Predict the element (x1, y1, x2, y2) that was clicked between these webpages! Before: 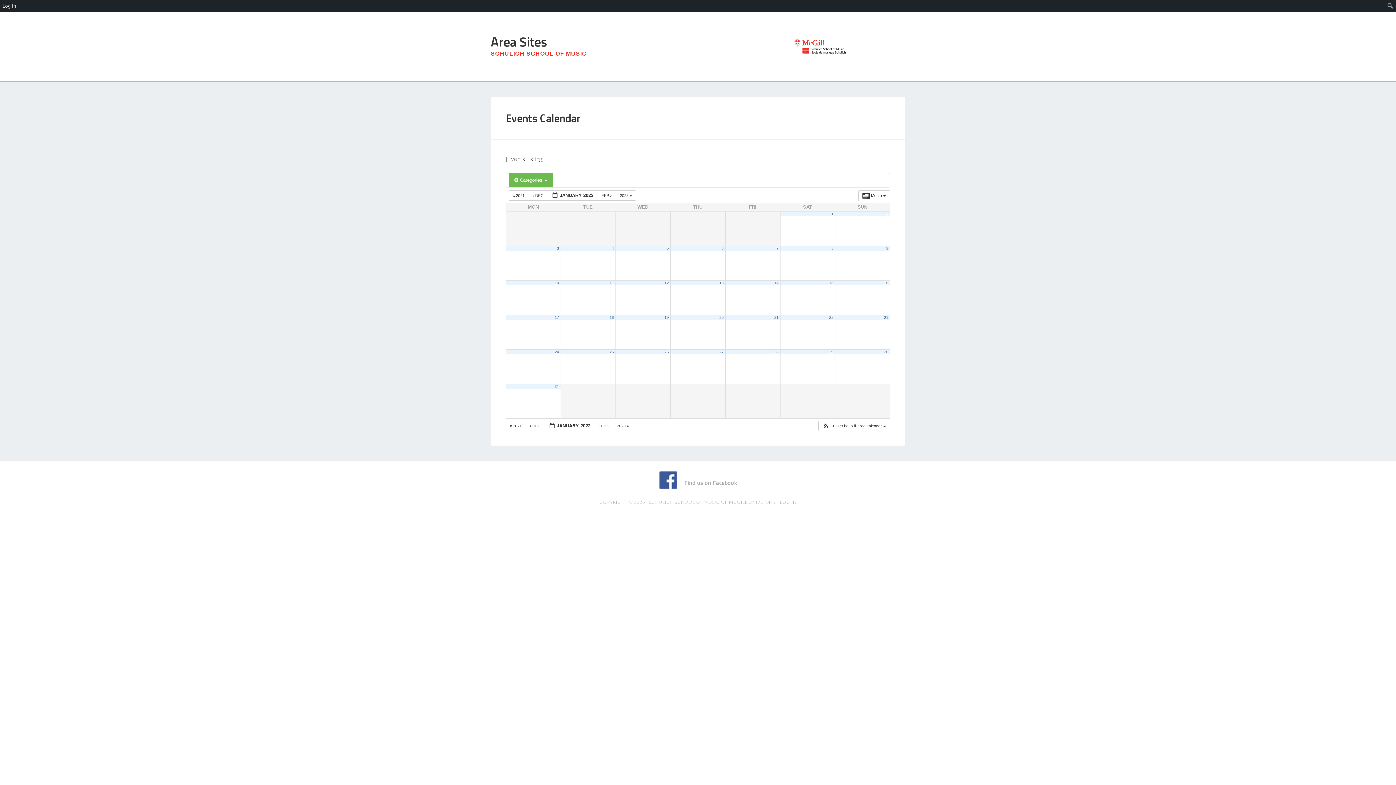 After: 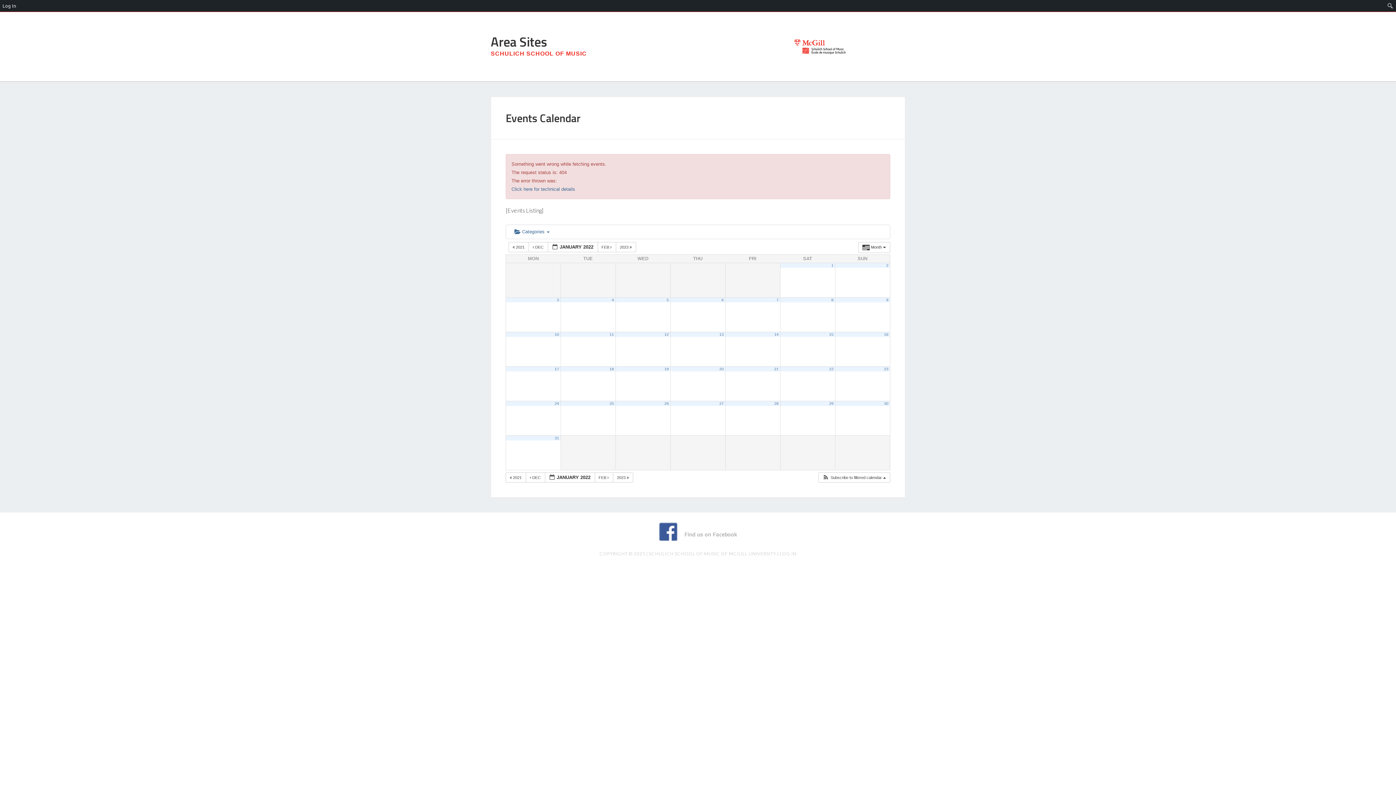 Action: bbox: (664, 280, 668, 285) label: 12